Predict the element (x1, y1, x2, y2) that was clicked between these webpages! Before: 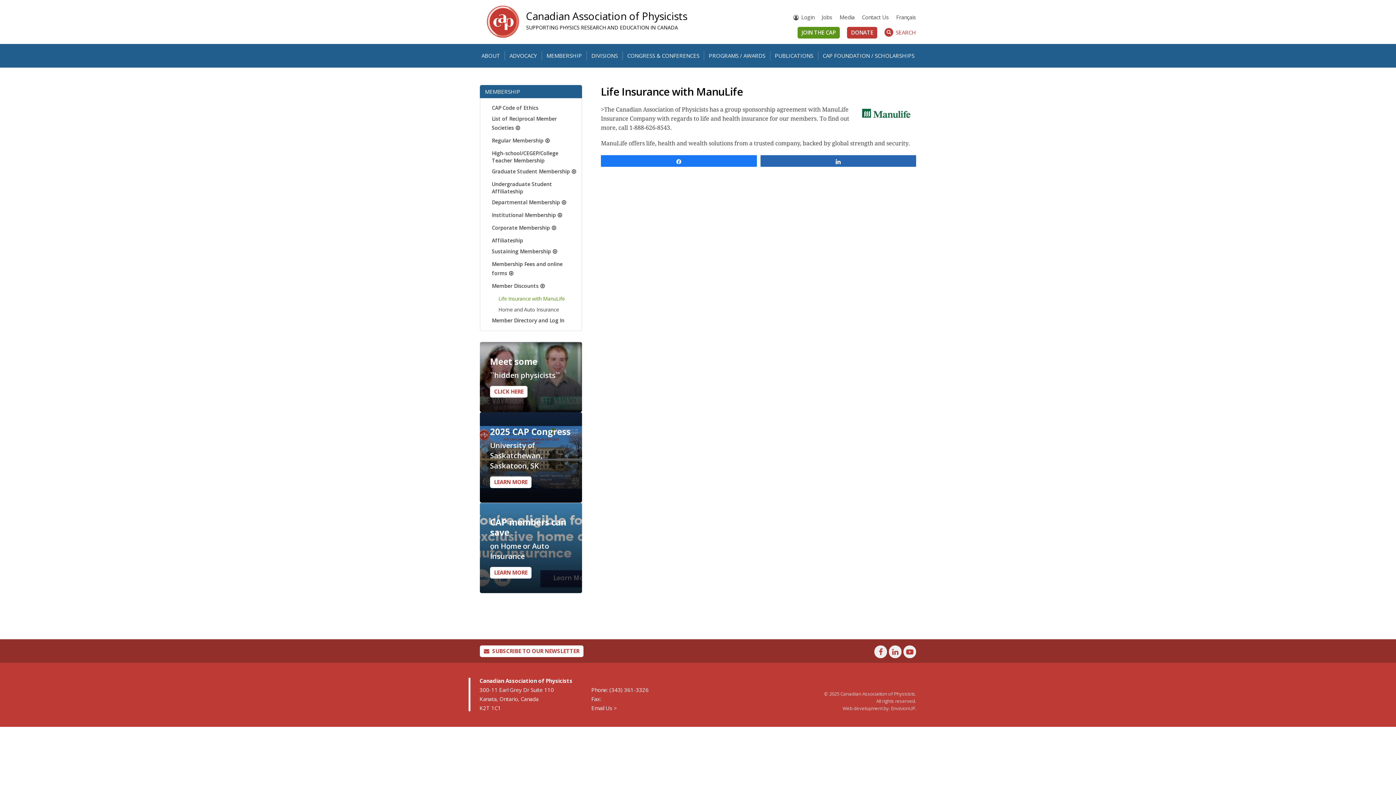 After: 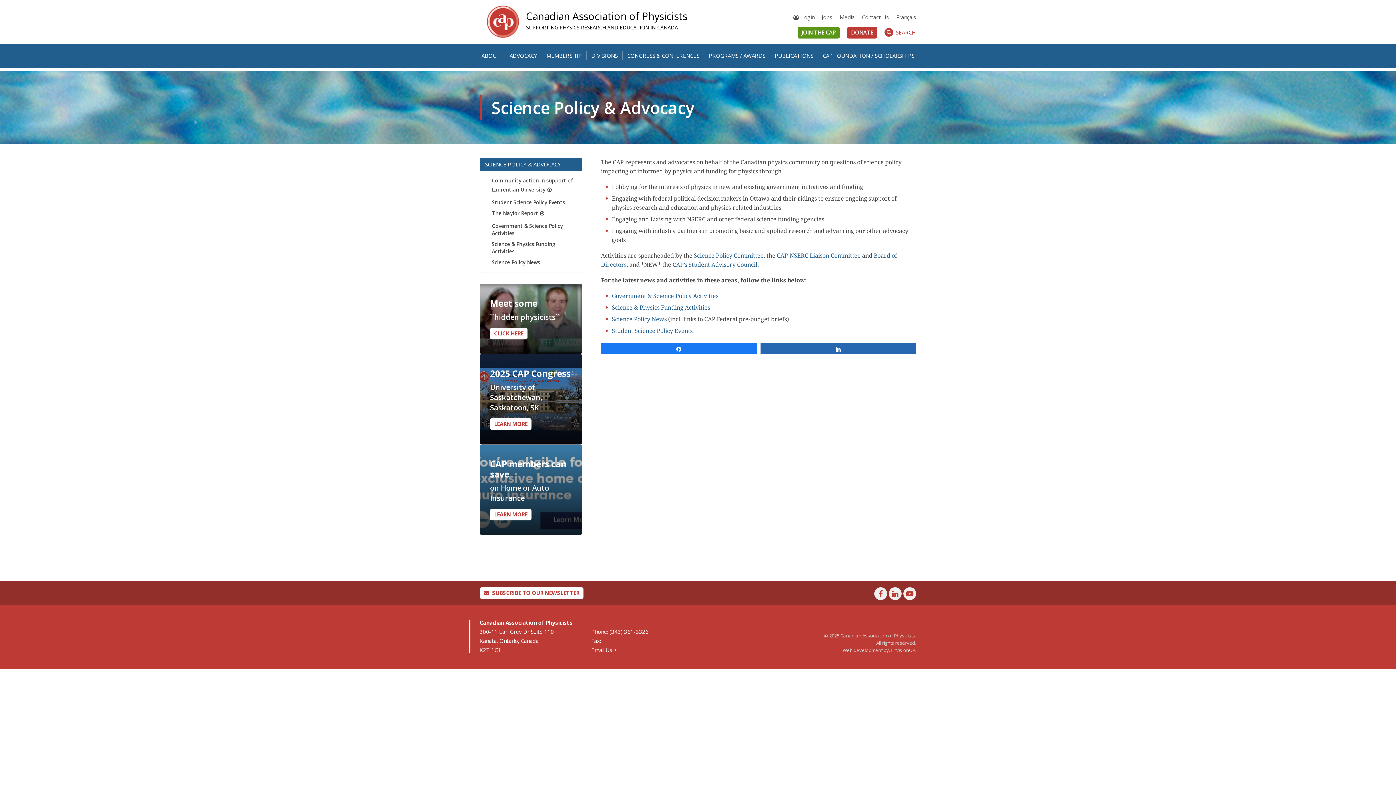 Action: bbox: (505, 51, 542, 60) label: ADVOCACY